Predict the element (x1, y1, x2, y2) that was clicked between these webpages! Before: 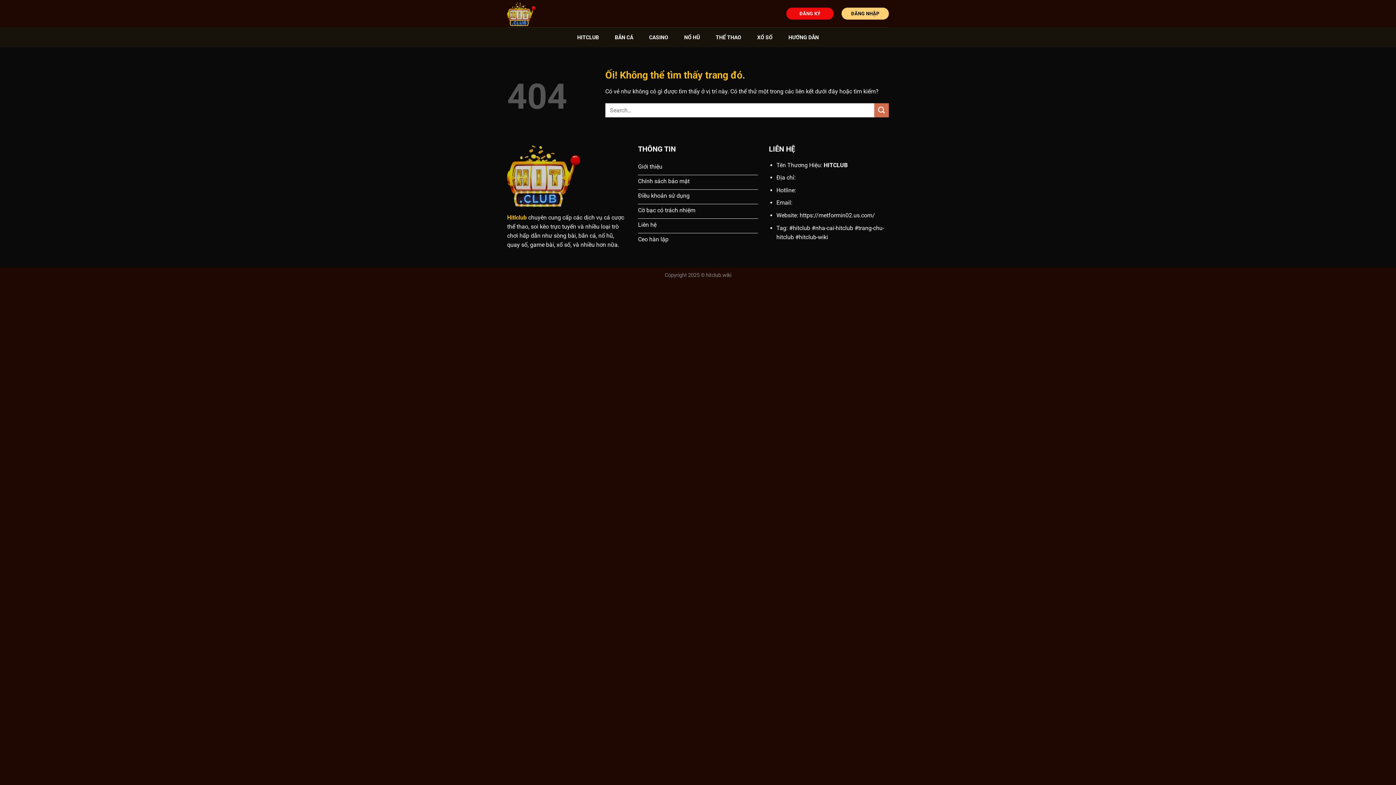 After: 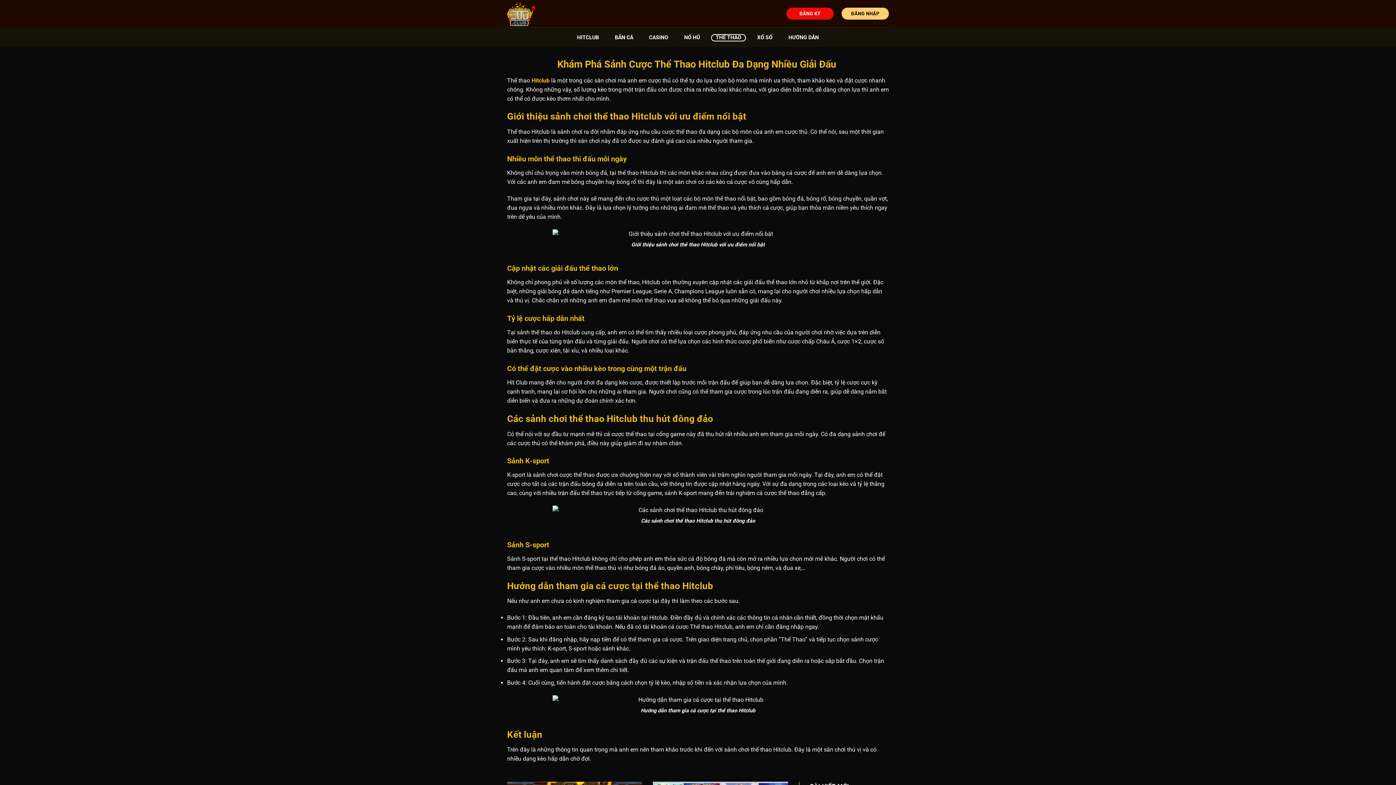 Action: bbox: (711, 34, 746, 41) label: THỂ THAO